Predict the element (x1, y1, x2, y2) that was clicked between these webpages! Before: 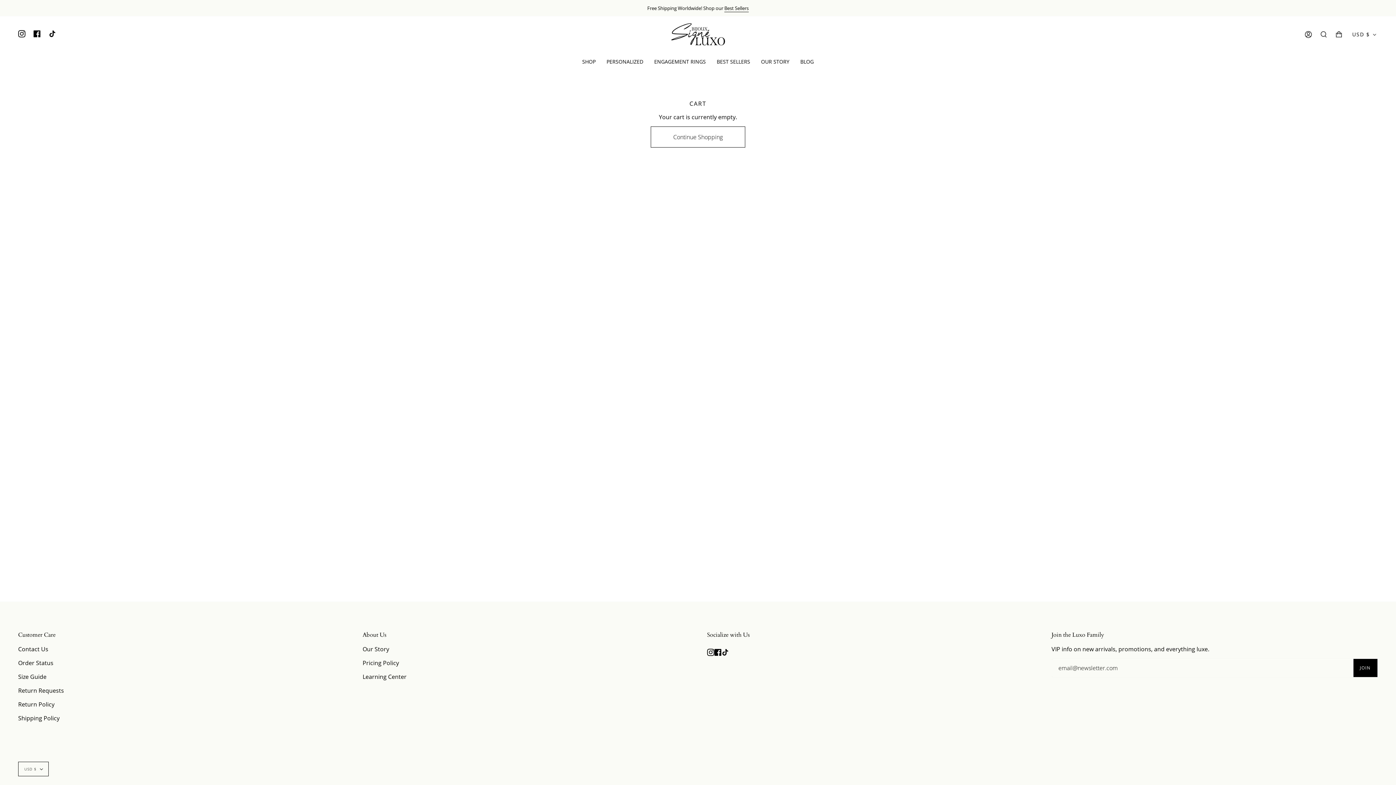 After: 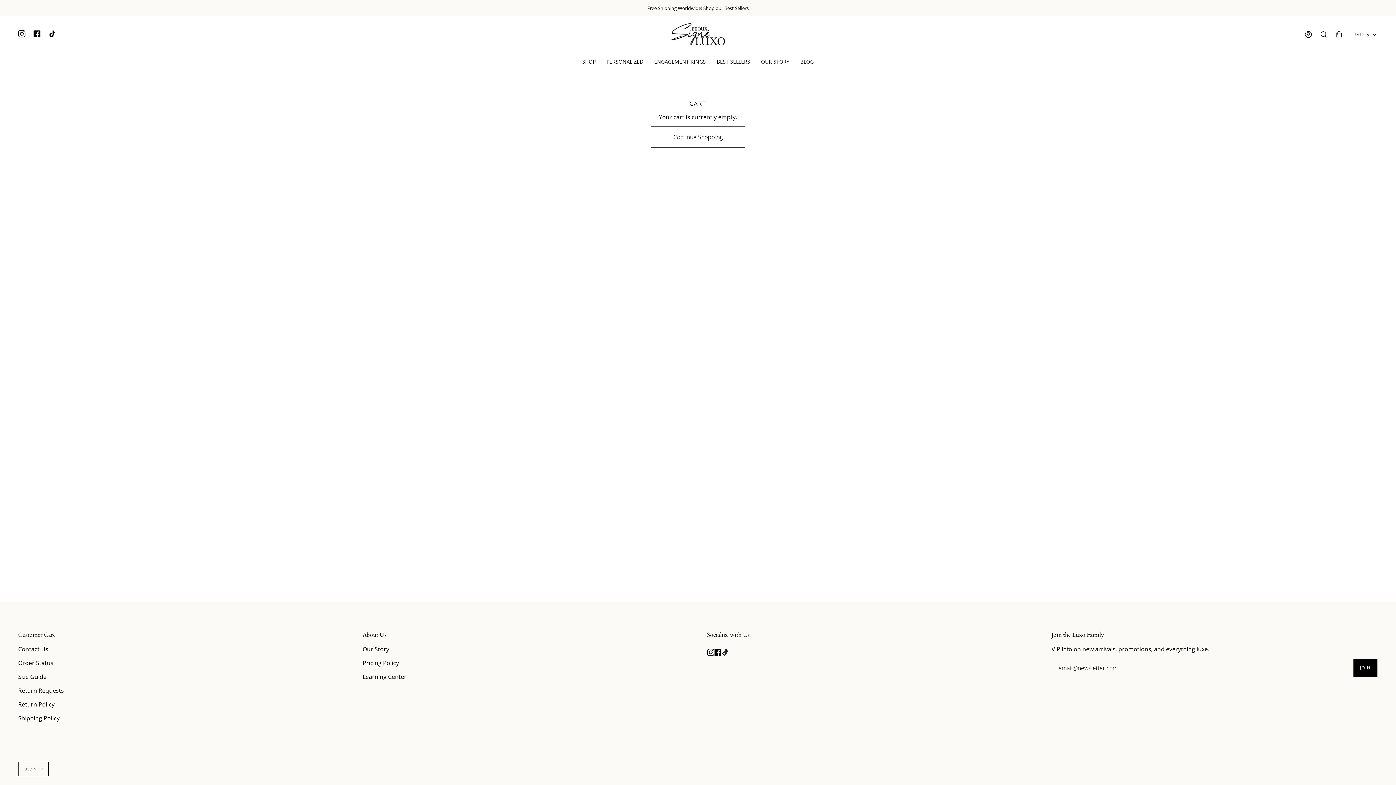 Action: label: Facebook bbox: (29, 16, 44, 50)